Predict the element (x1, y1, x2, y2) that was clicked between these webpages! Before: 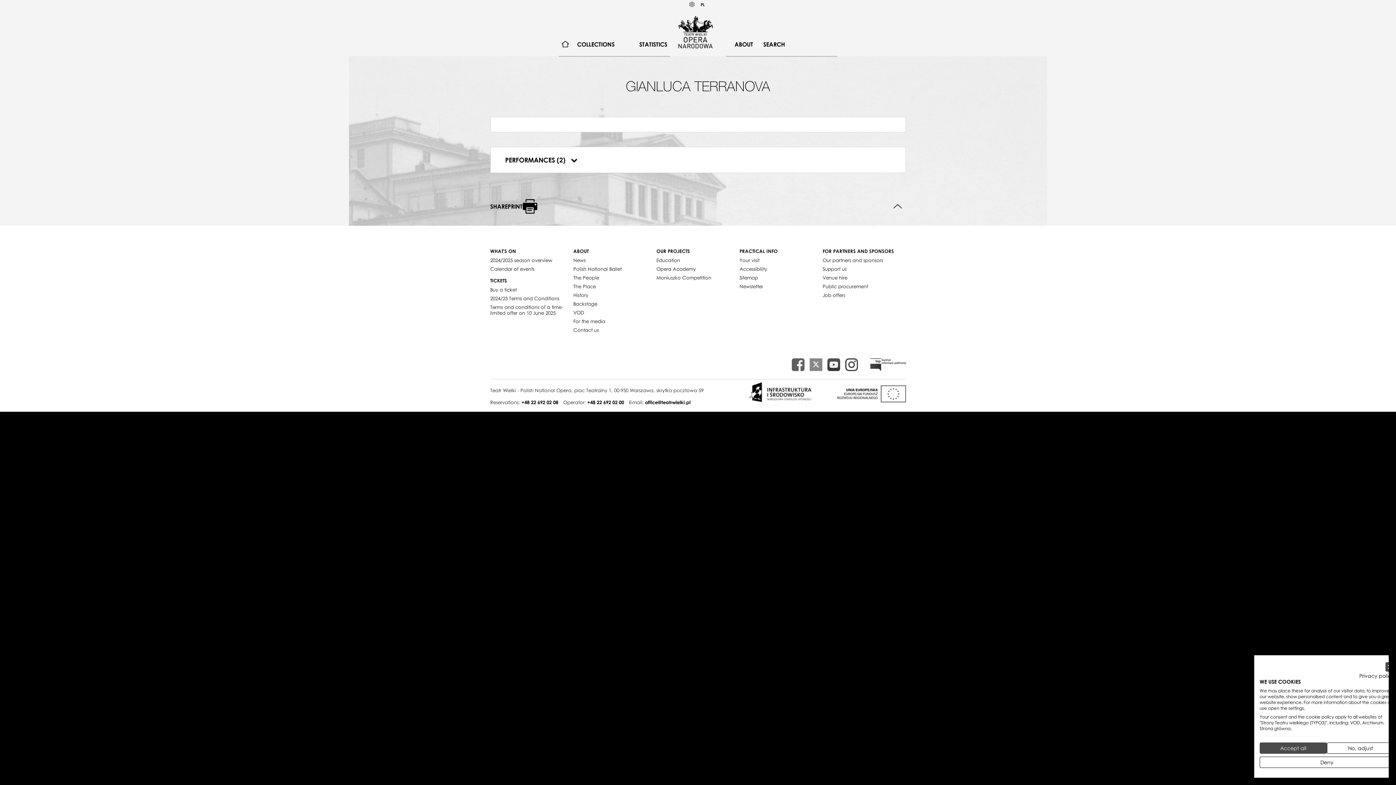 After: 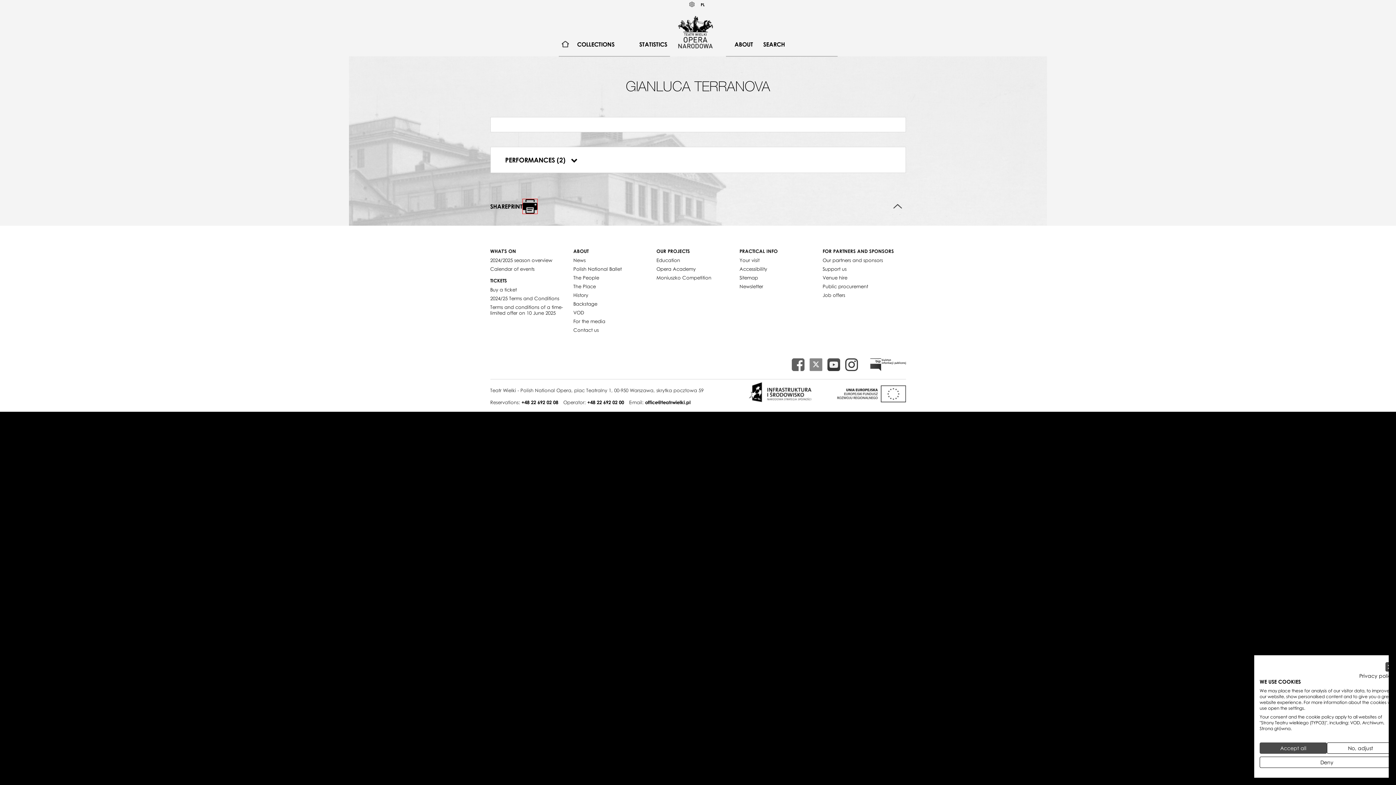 Action: bbox: (522, 199, 537, 213)